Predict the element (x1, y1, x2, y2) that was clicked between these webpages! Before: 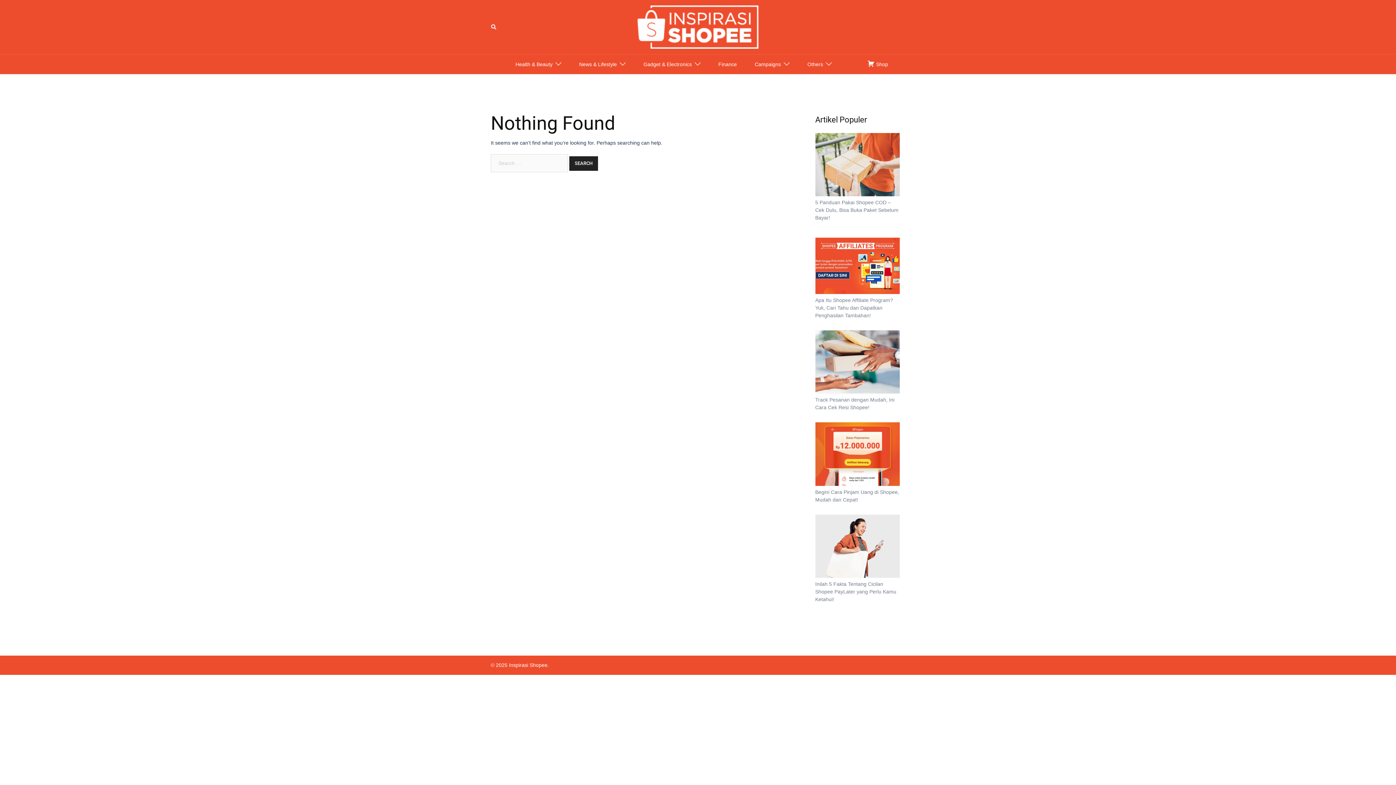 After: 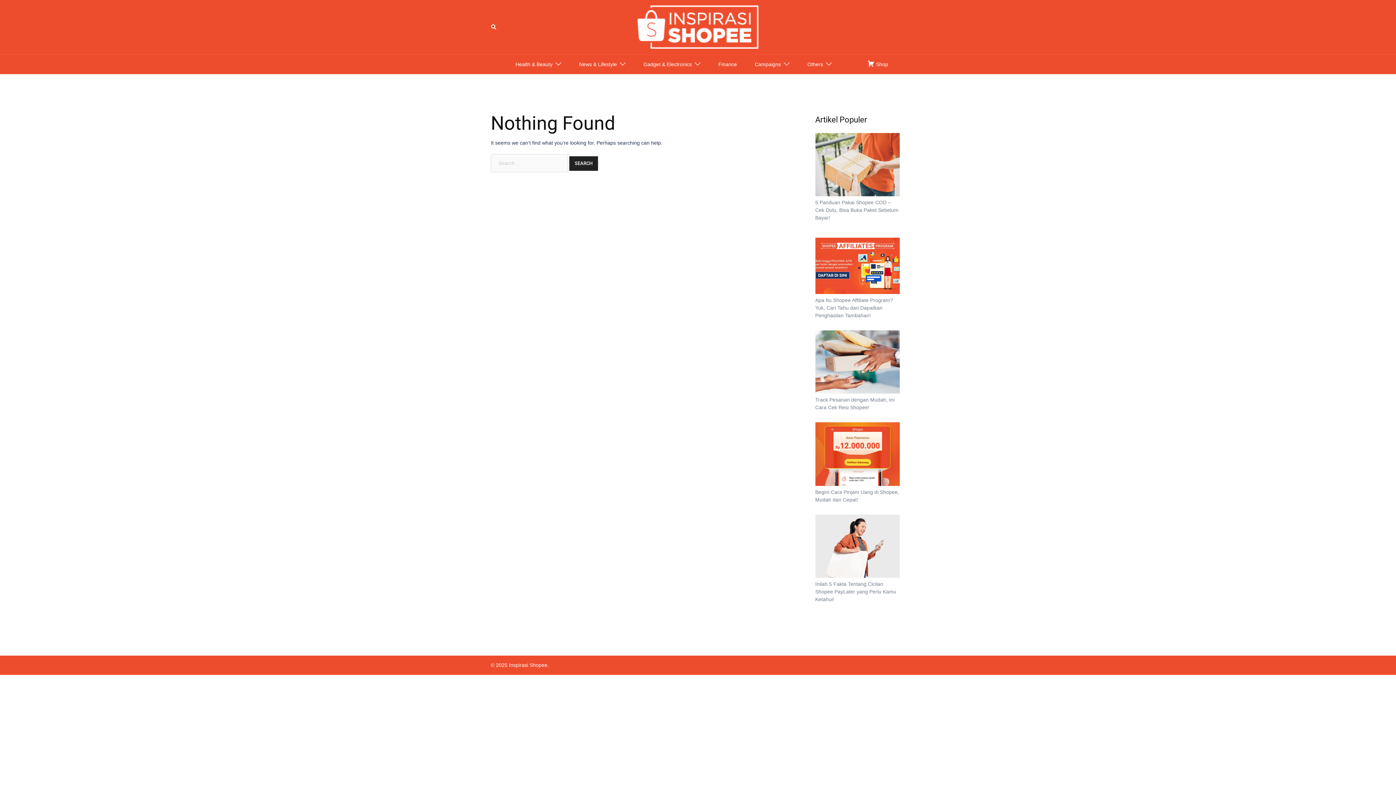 Action: label: 5 Panduan Pakai Shopee COD – Cek Dulu, Bisa Buka Paket Sebelum Bayar! bbox: (815, 199, 898, 220)